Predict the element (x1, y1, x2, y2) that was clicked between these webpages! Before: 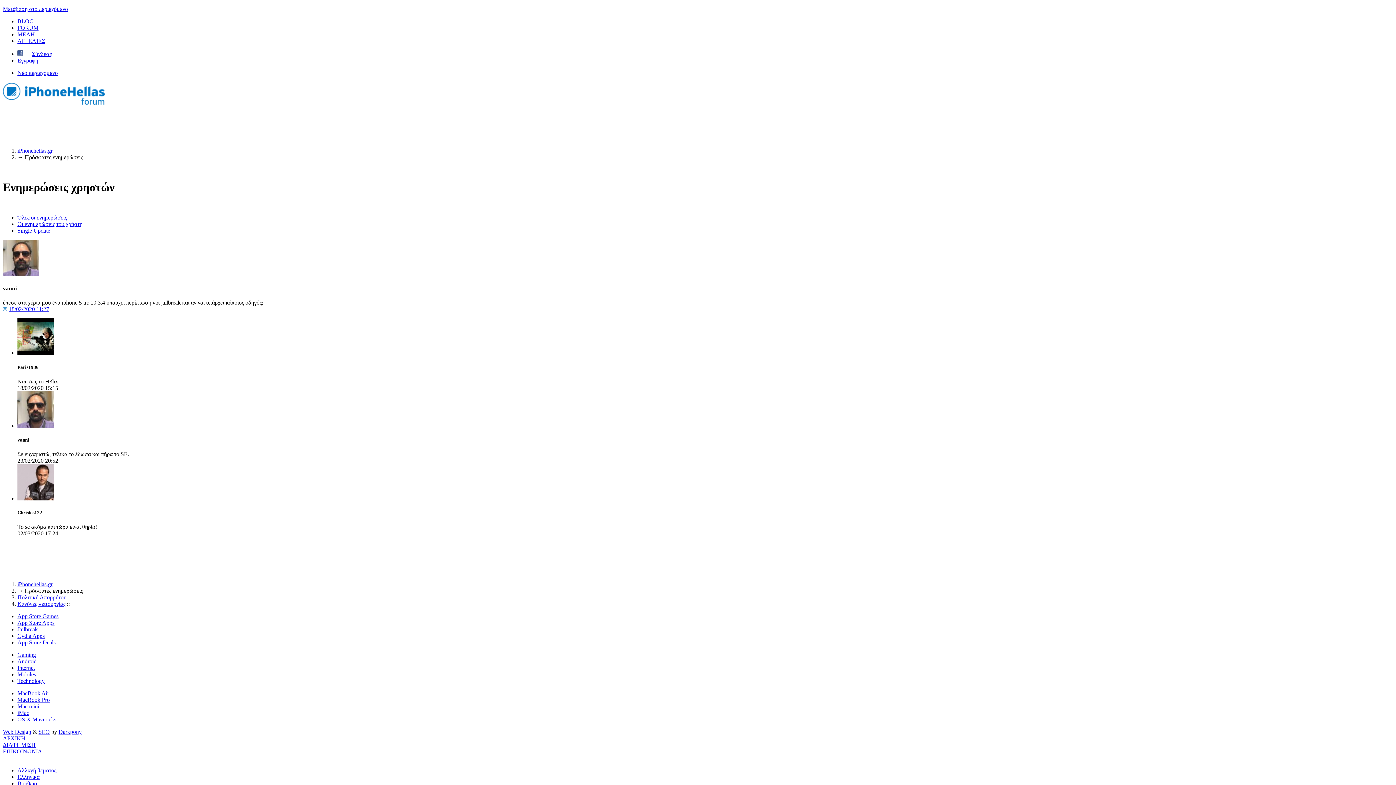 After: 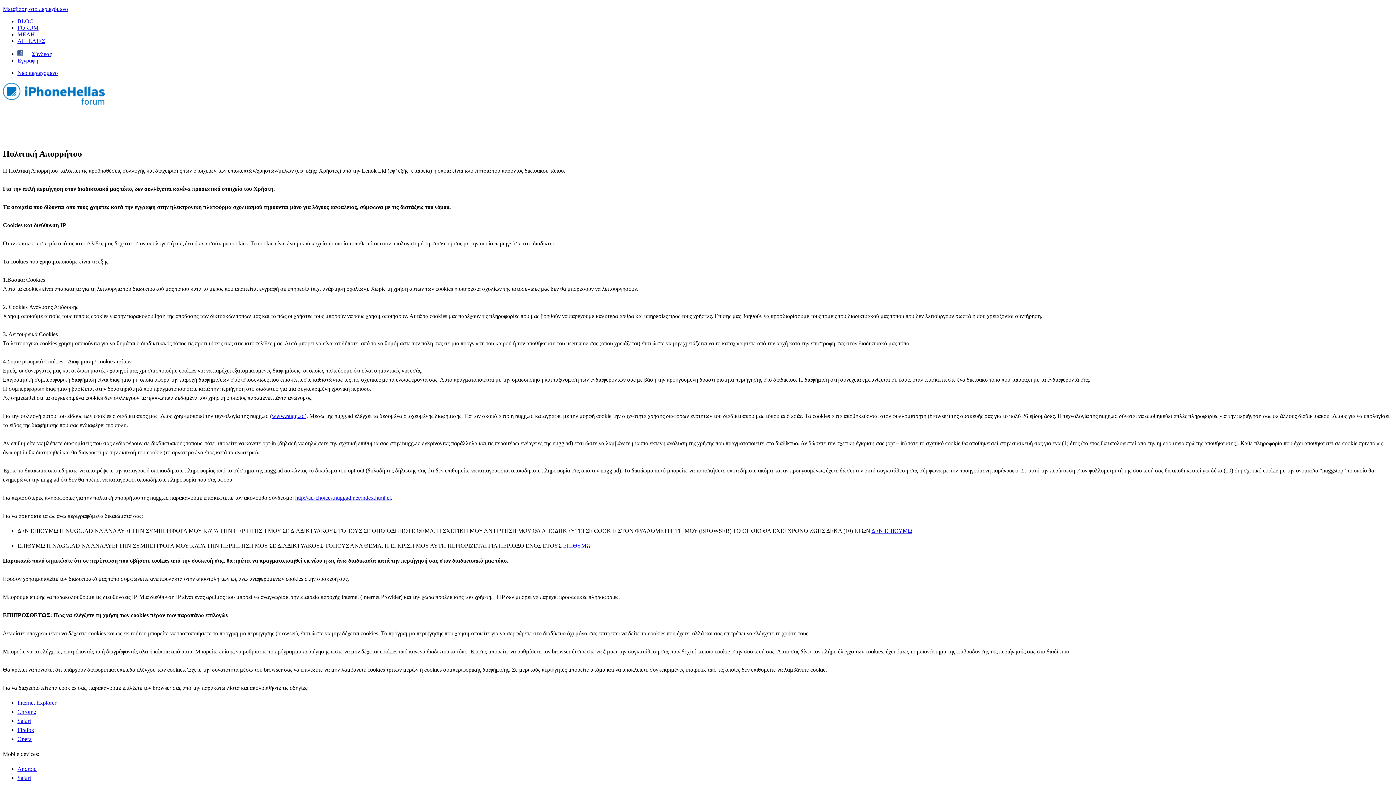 Action: label: Πολιτική Απορρήτου bbox: (17, 594, 66, 600)